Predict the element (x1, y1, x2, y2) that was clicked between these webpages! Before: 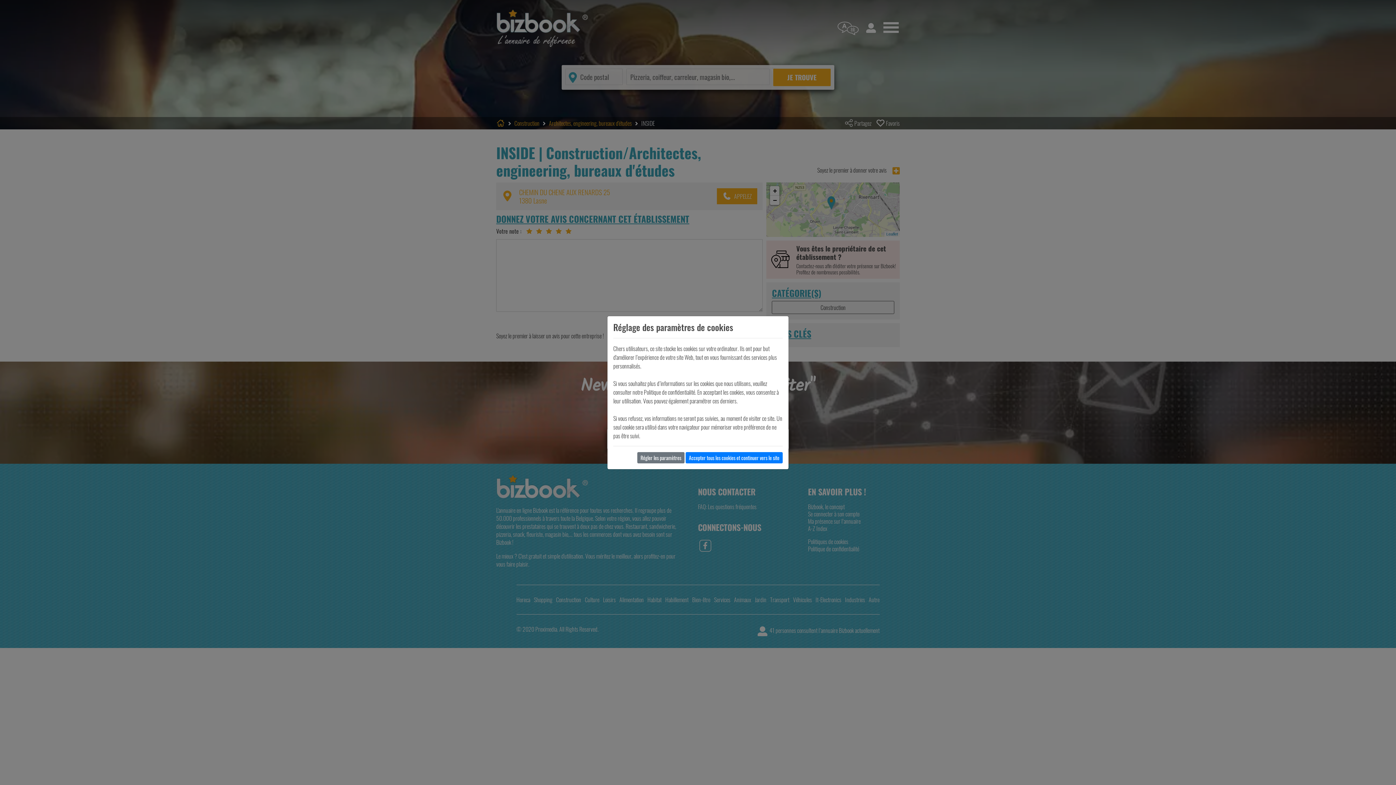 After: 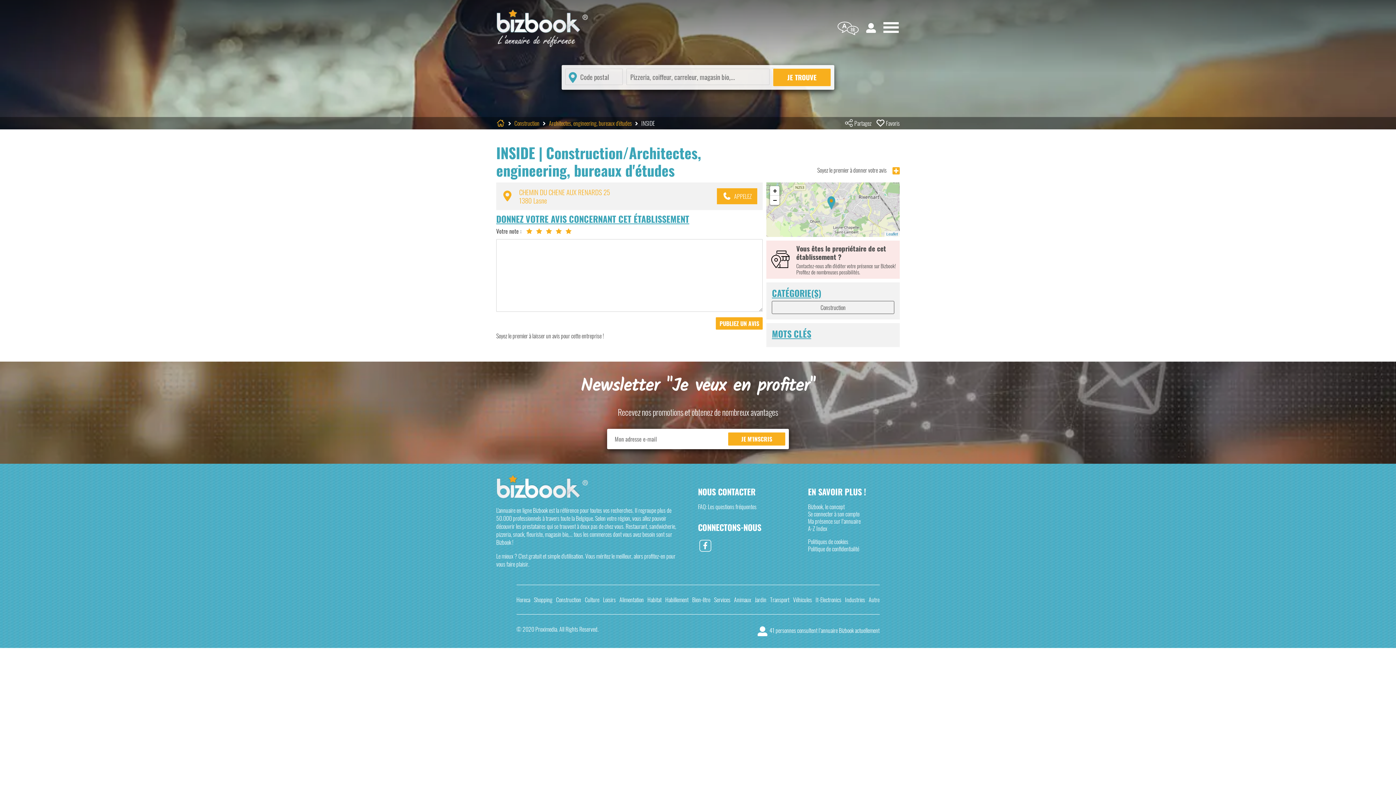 Action: label: Accepter tous les cookies et continuer vers le site bbox: (685, 452, 782, 463)